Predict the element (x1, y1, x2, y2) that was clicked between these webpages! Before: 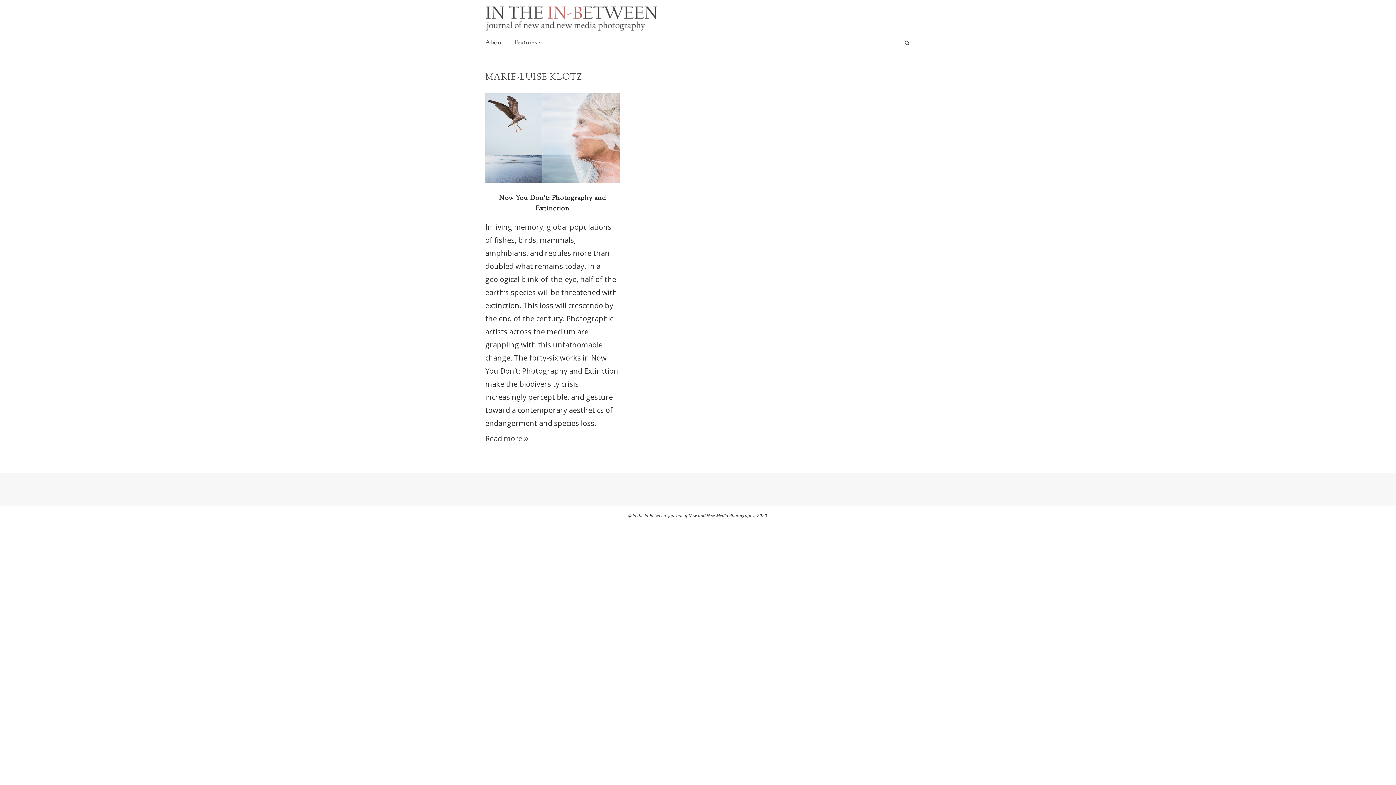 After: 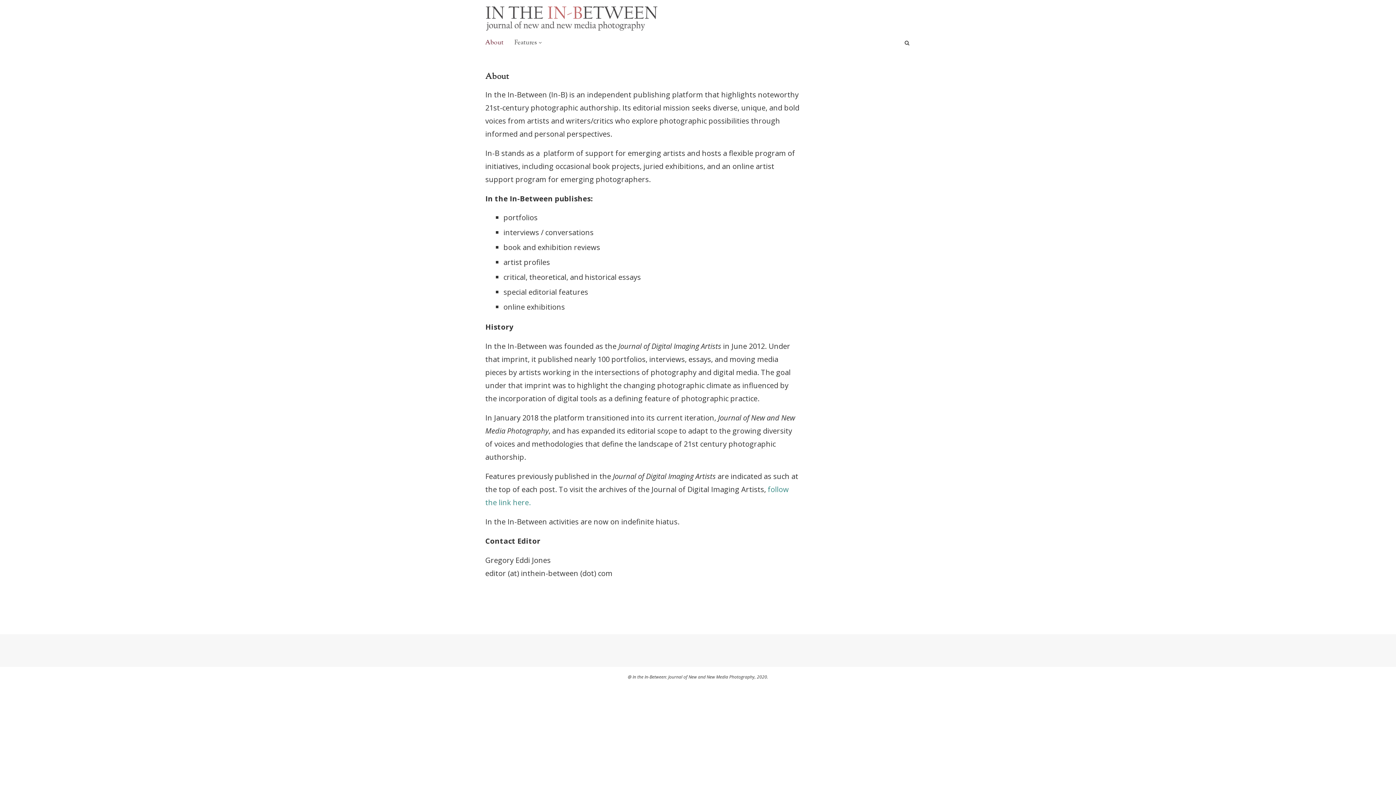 Action: label: About bbox: (485, 32, 503, 53)